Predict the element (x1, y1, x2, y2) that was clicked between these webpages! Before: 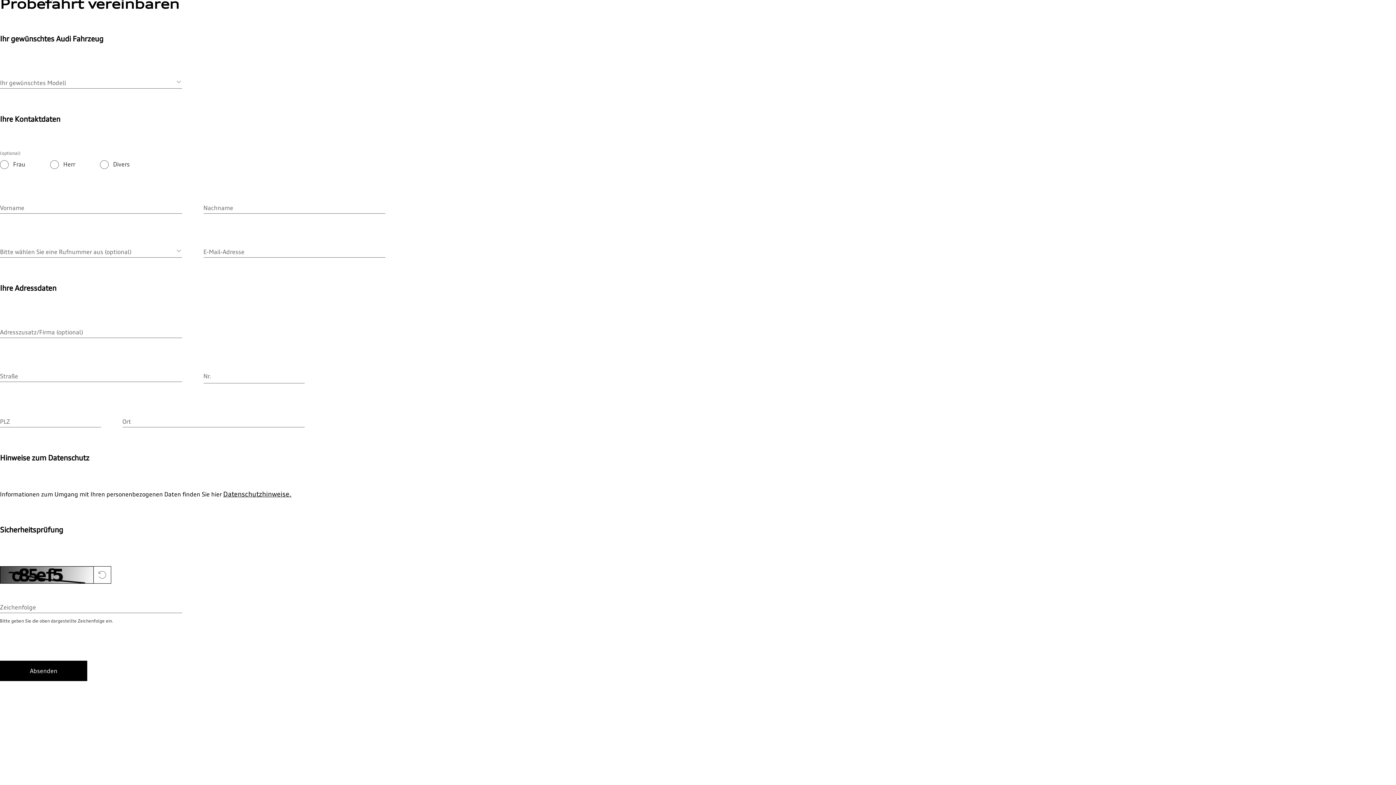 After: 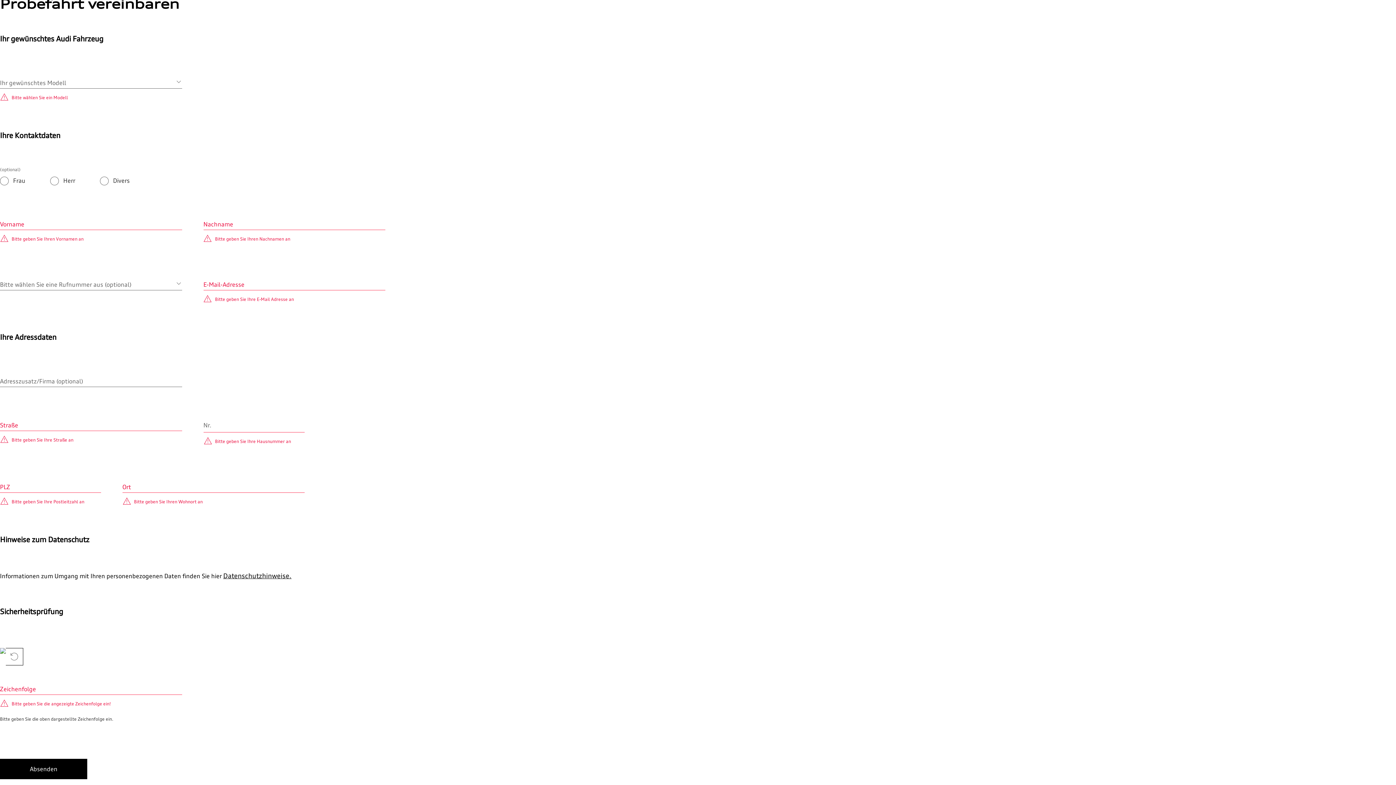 Action: bbox: (0, 661, 87, 681) label: Absenden